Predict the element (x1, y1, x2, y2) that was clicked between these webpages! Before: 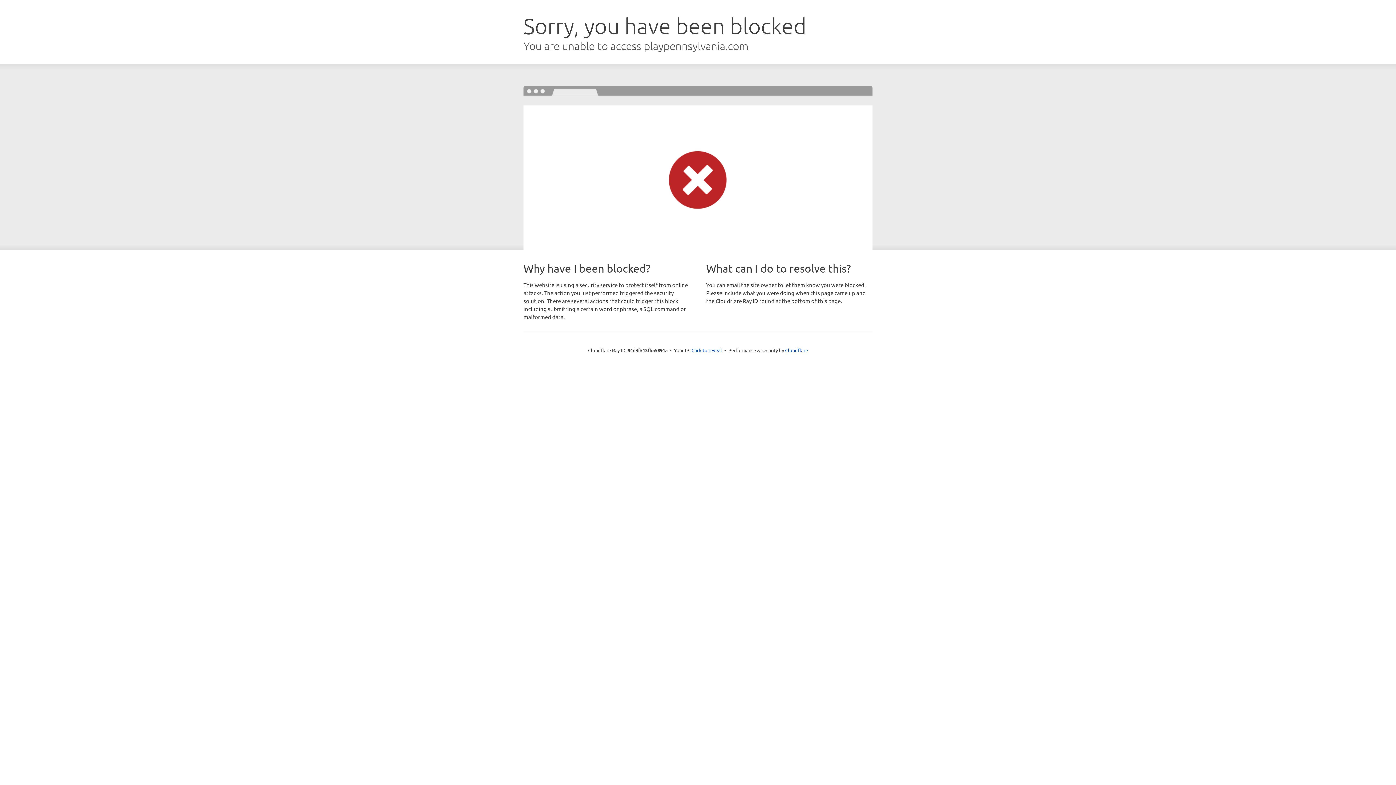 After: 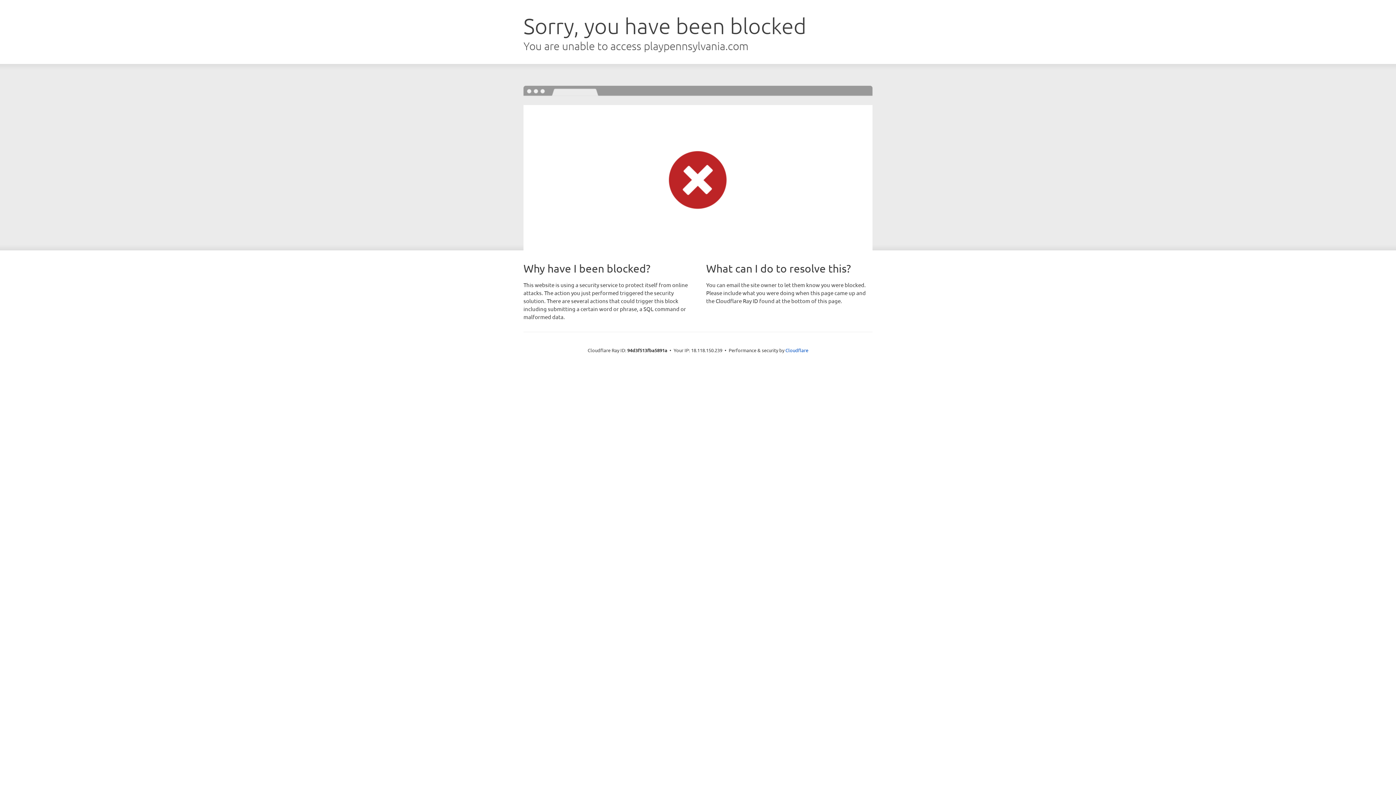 Action: bbox: (691, 346, 722, 353) label: Click to reveal